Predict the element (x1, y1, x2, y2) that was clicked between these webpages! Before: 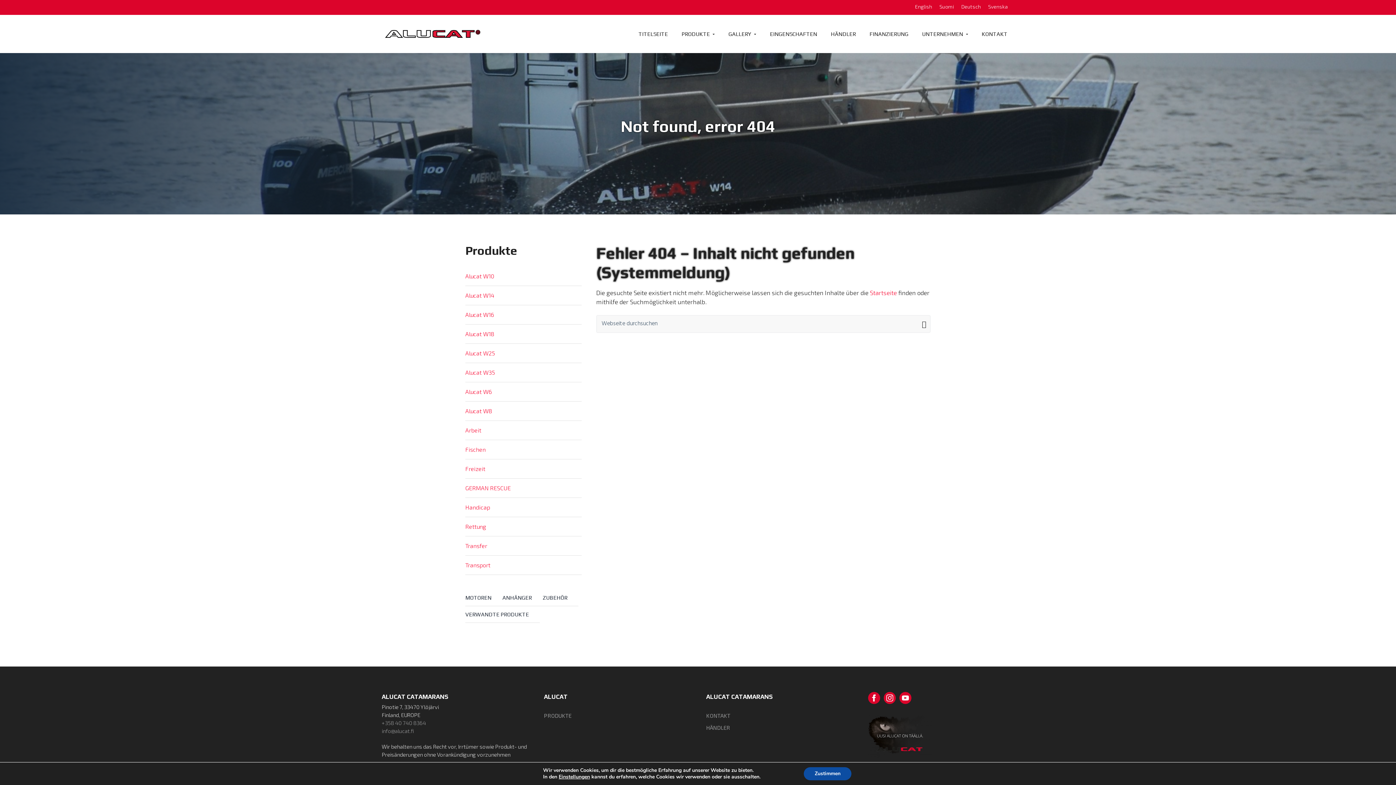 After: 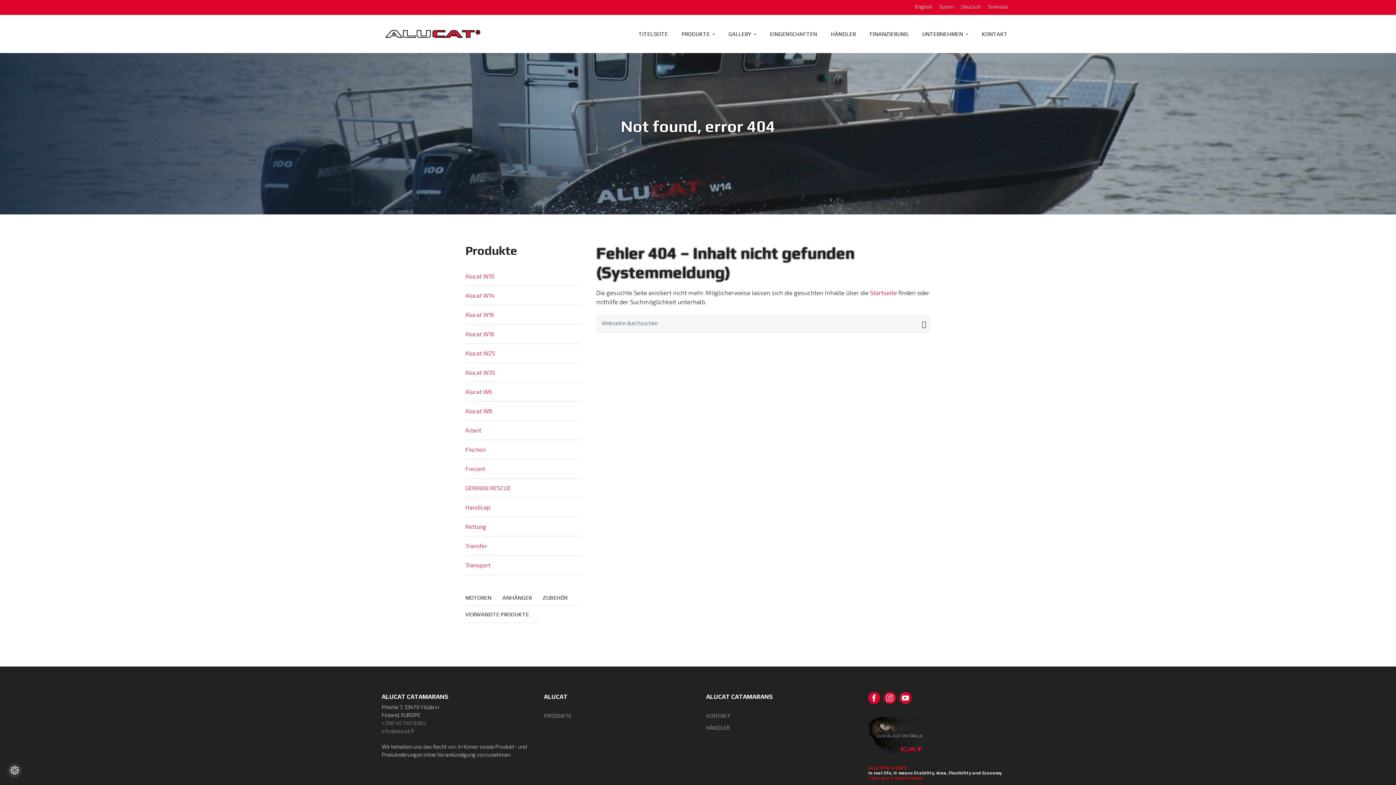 Action: bbox: (804, 767, 851, 780) label: Zustimmen